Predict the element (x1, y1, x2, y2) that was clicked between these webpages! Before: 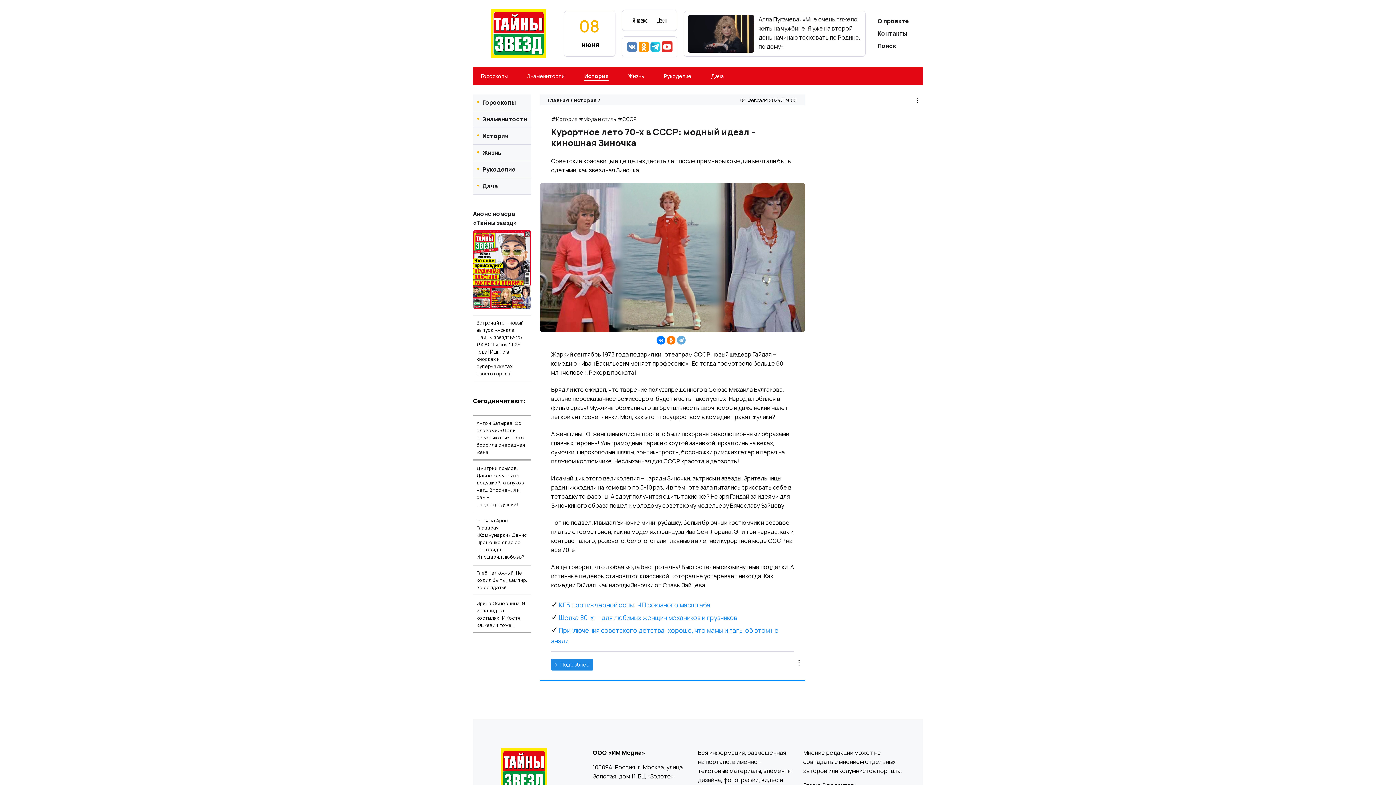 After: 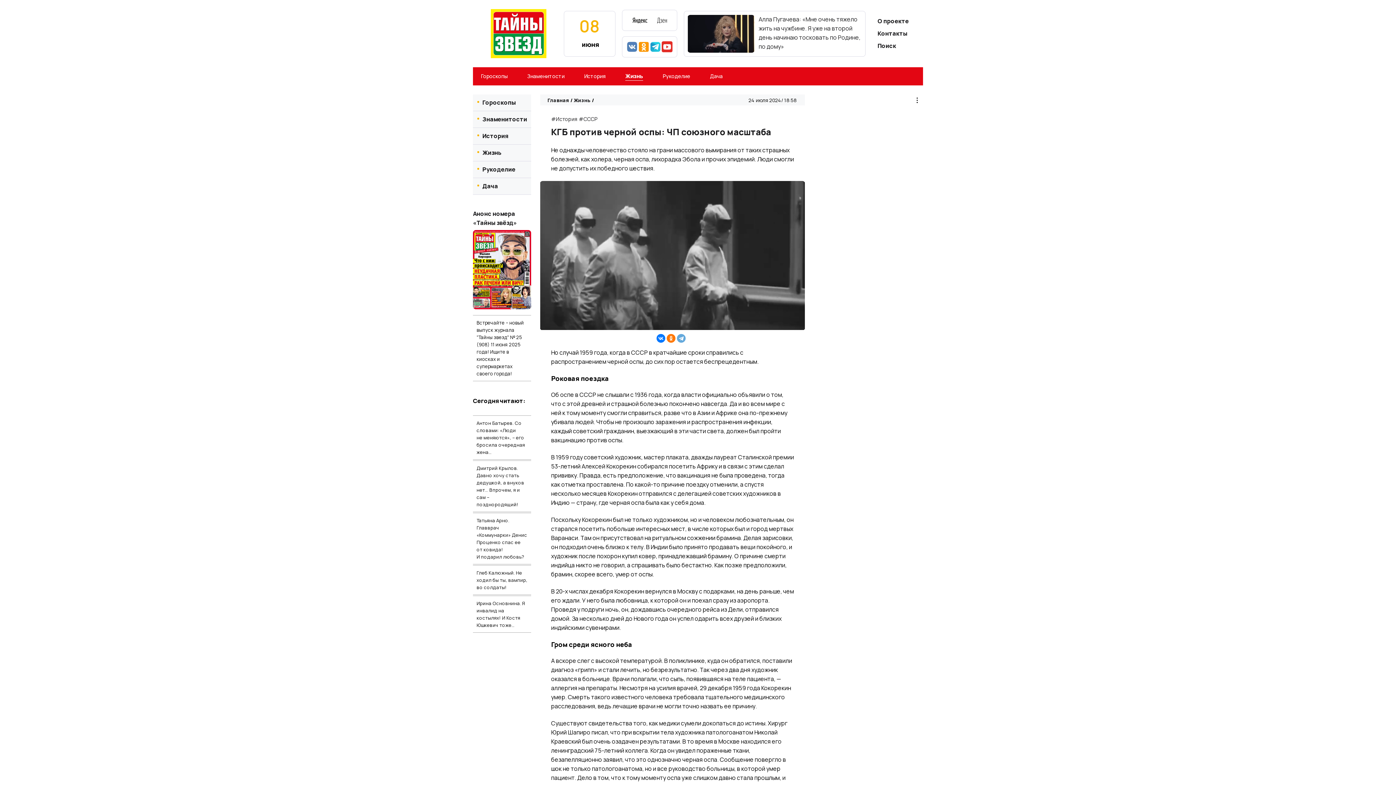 Action: bbox: (558, 600, 710, 609) label: КГБ против черной оспы: ЧП союзного масштаба